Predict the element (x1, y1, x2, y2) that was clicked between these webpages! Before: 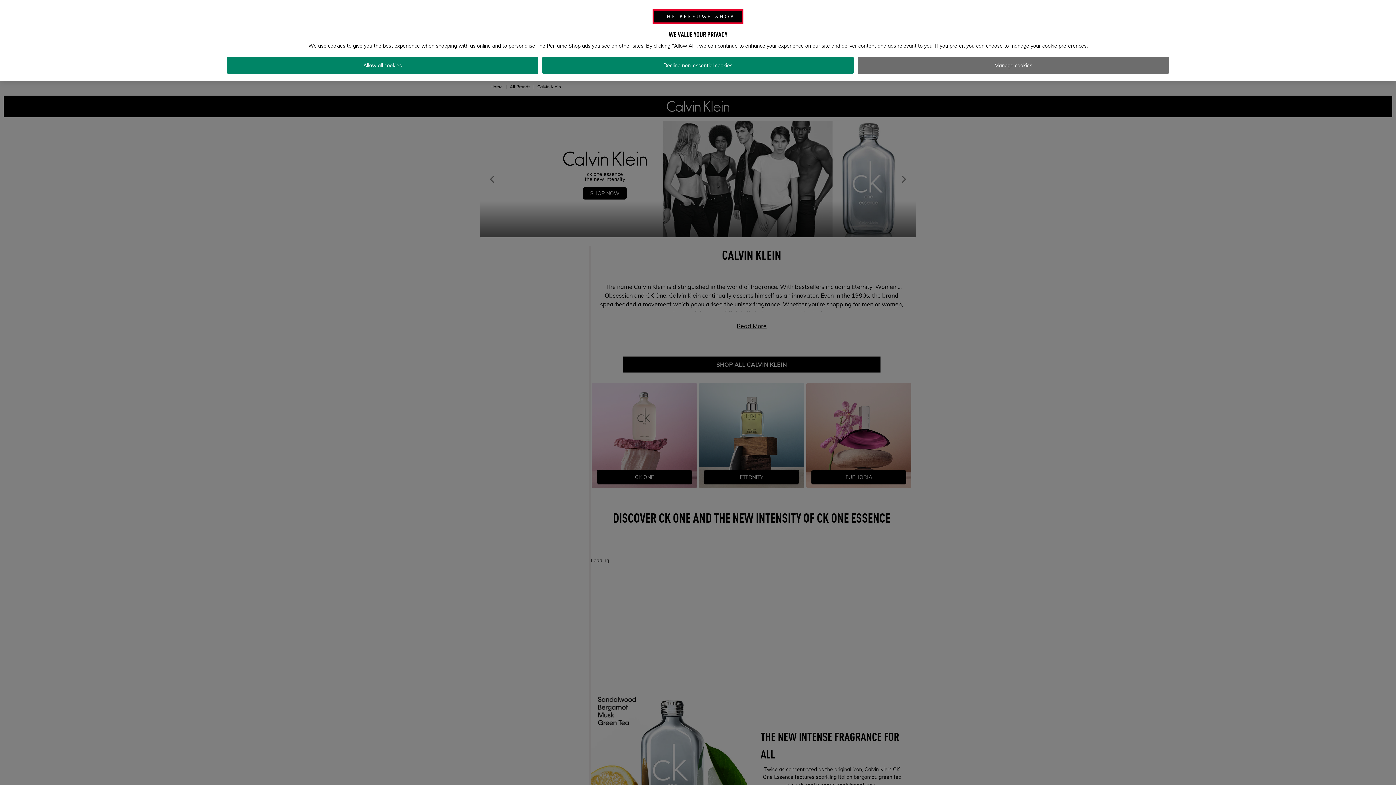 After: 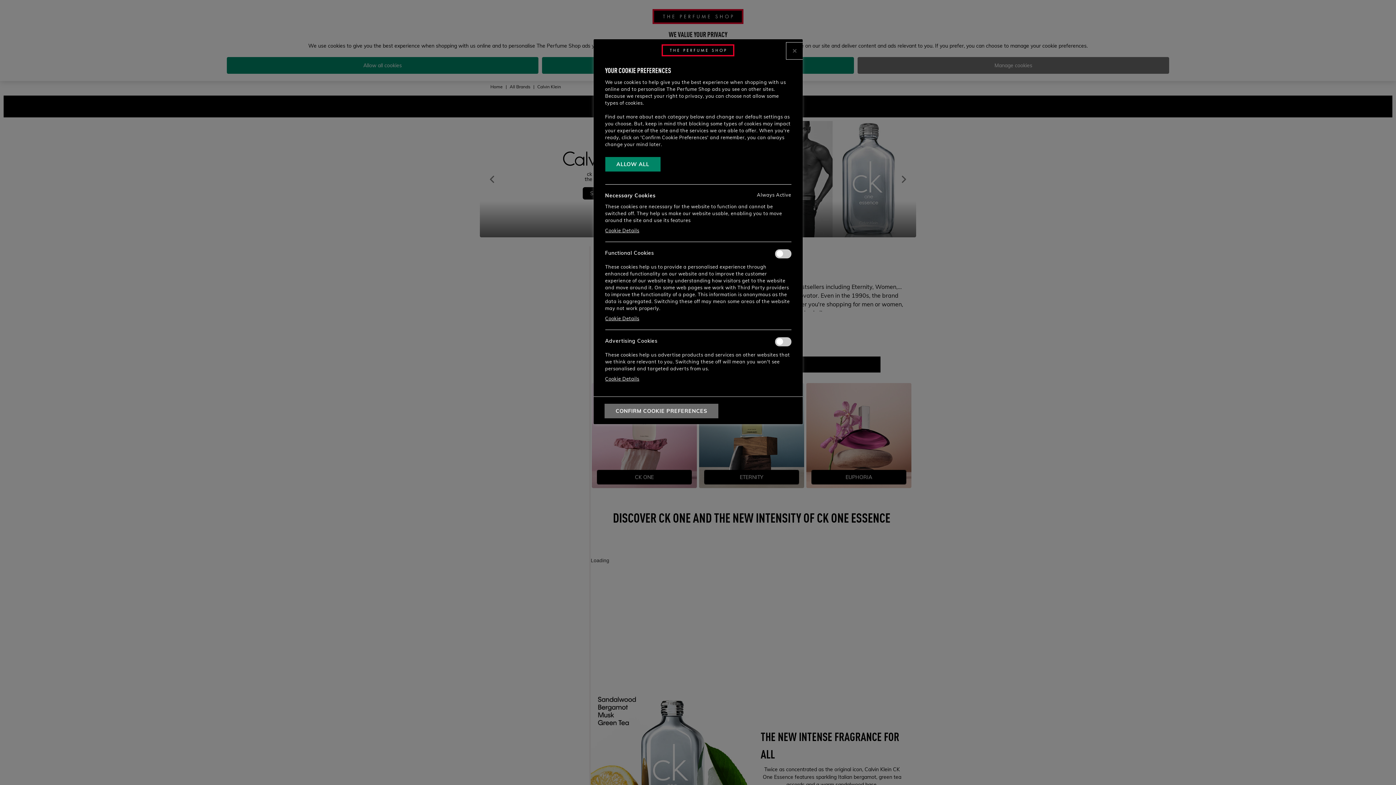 Action: label: Manage cookies bbox: (857, 57, 1169, 73)